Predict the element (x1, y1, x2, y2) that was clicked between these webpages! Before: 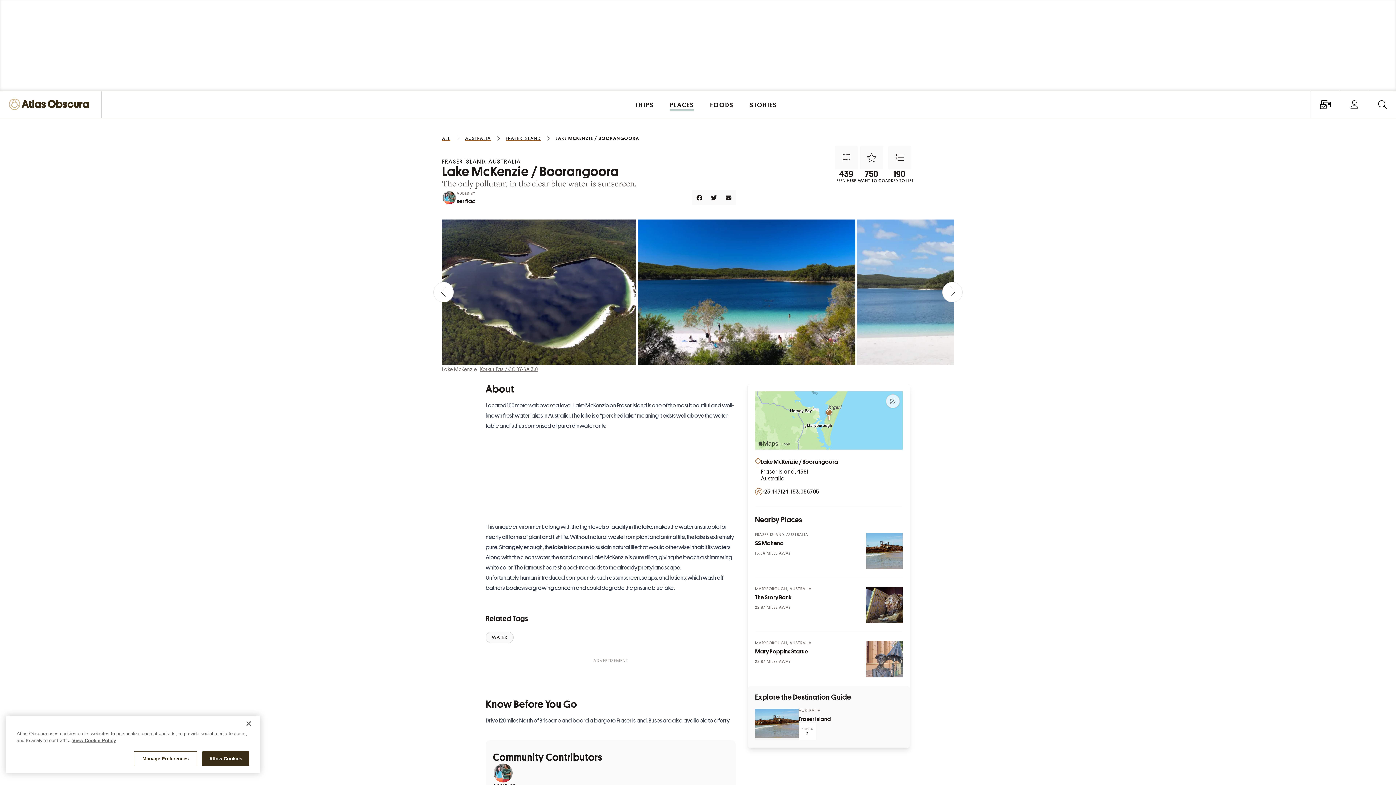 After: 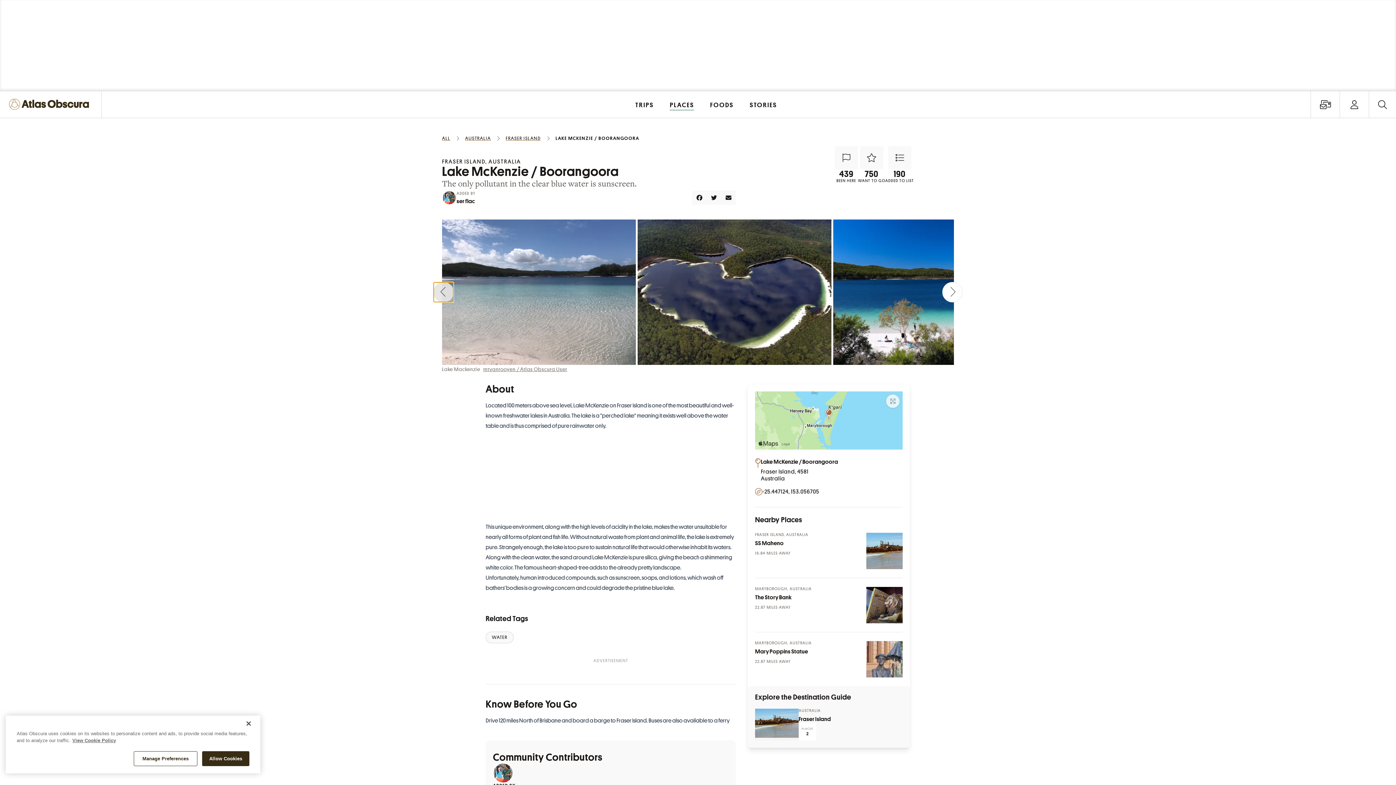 Action: bbox: (433, 282, 453, 302) label: Previous slide